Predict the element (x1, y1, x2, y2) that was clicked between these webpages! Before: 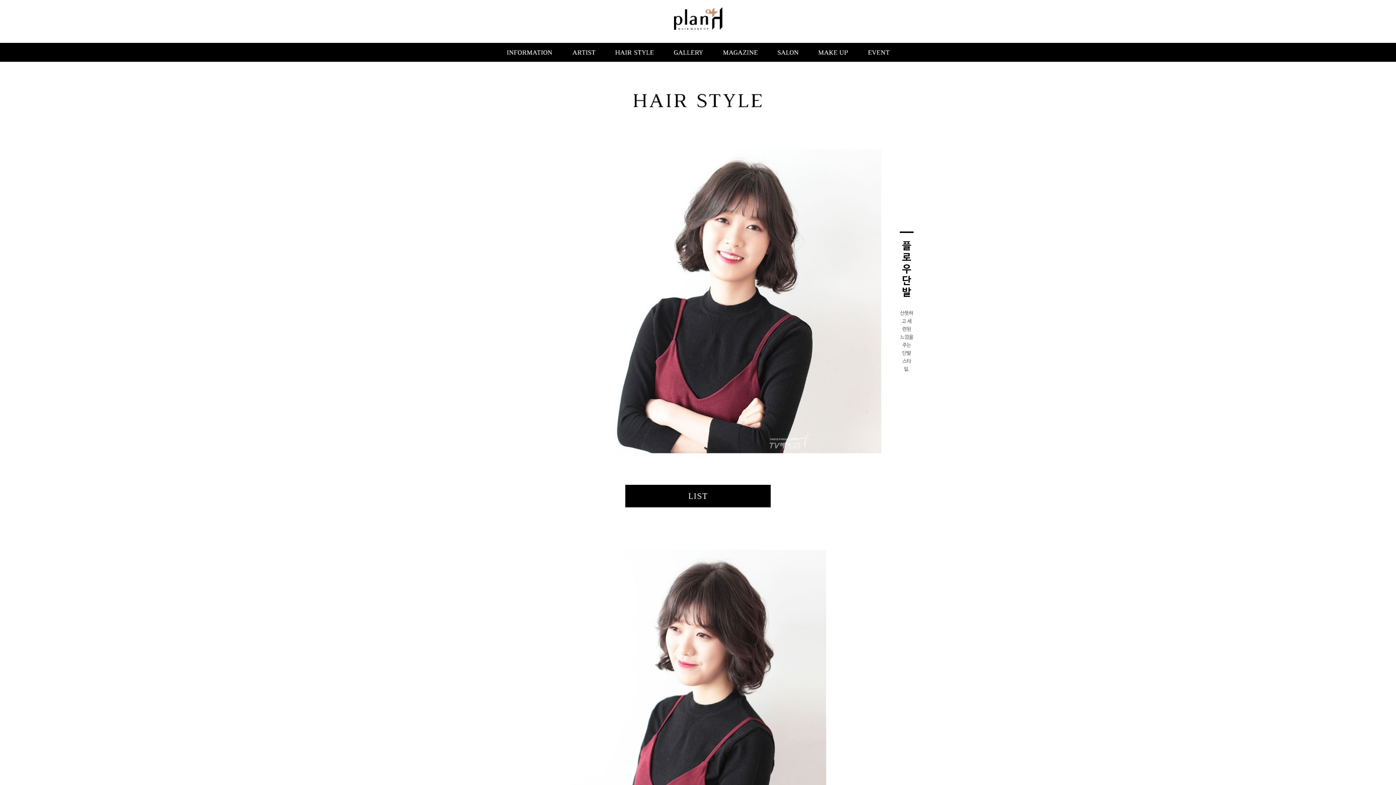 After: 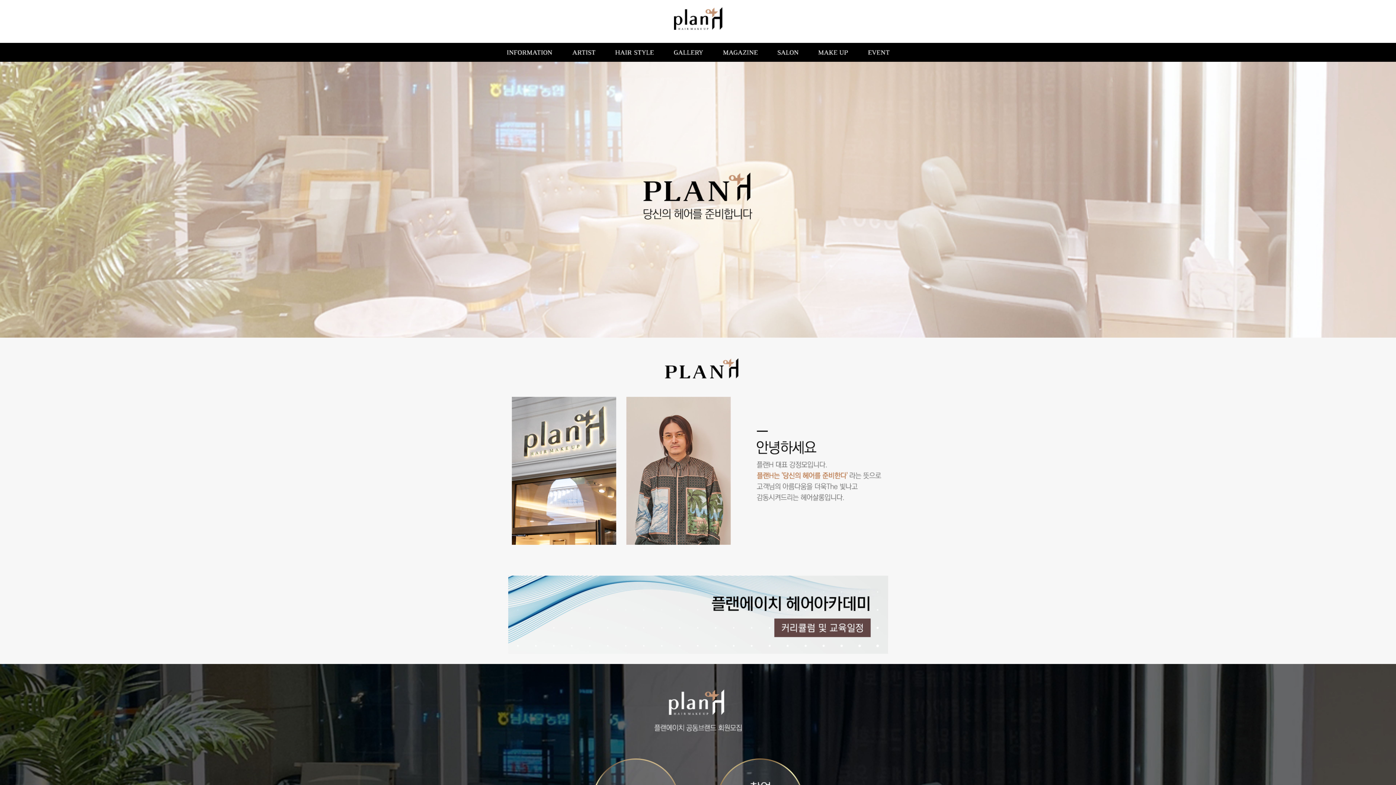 Action: bbox: (674, 26, 722, 31)